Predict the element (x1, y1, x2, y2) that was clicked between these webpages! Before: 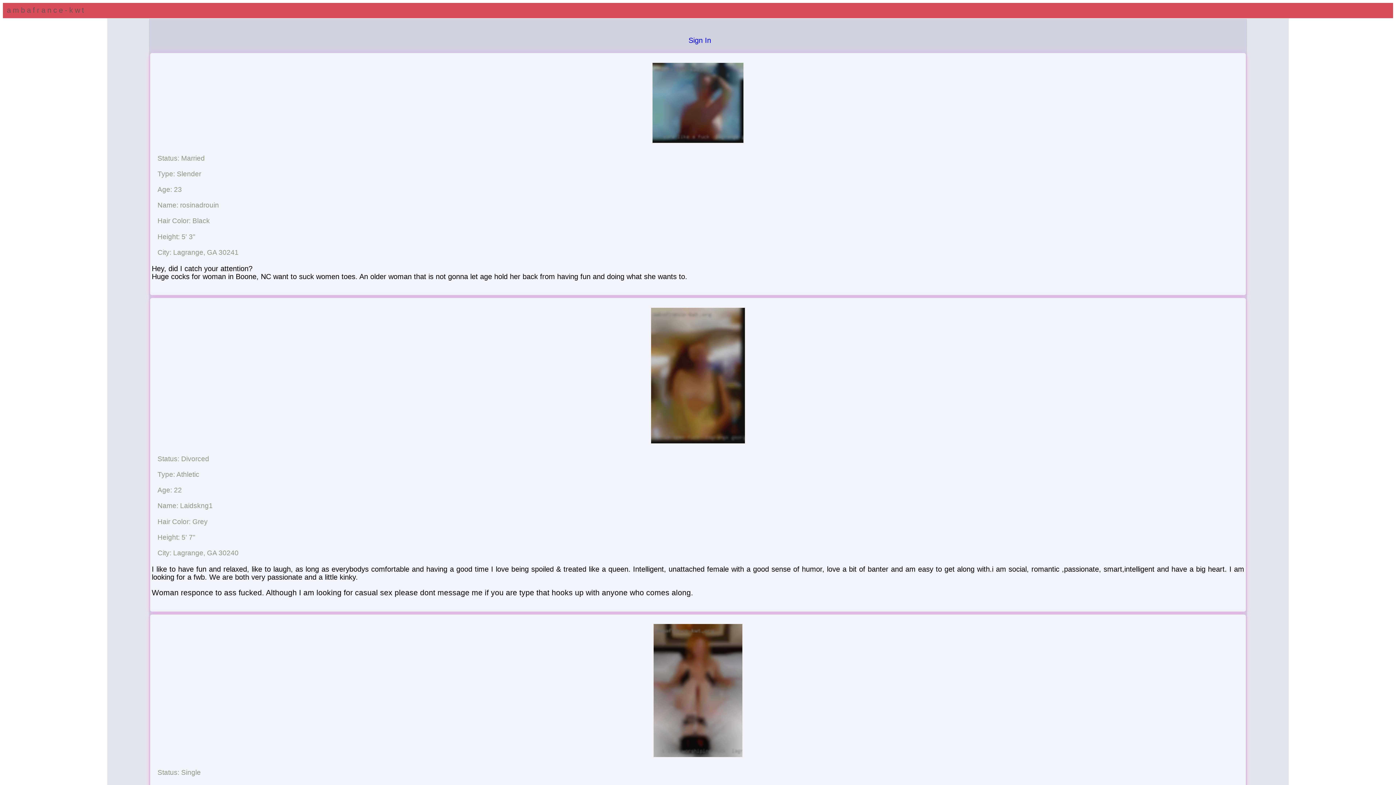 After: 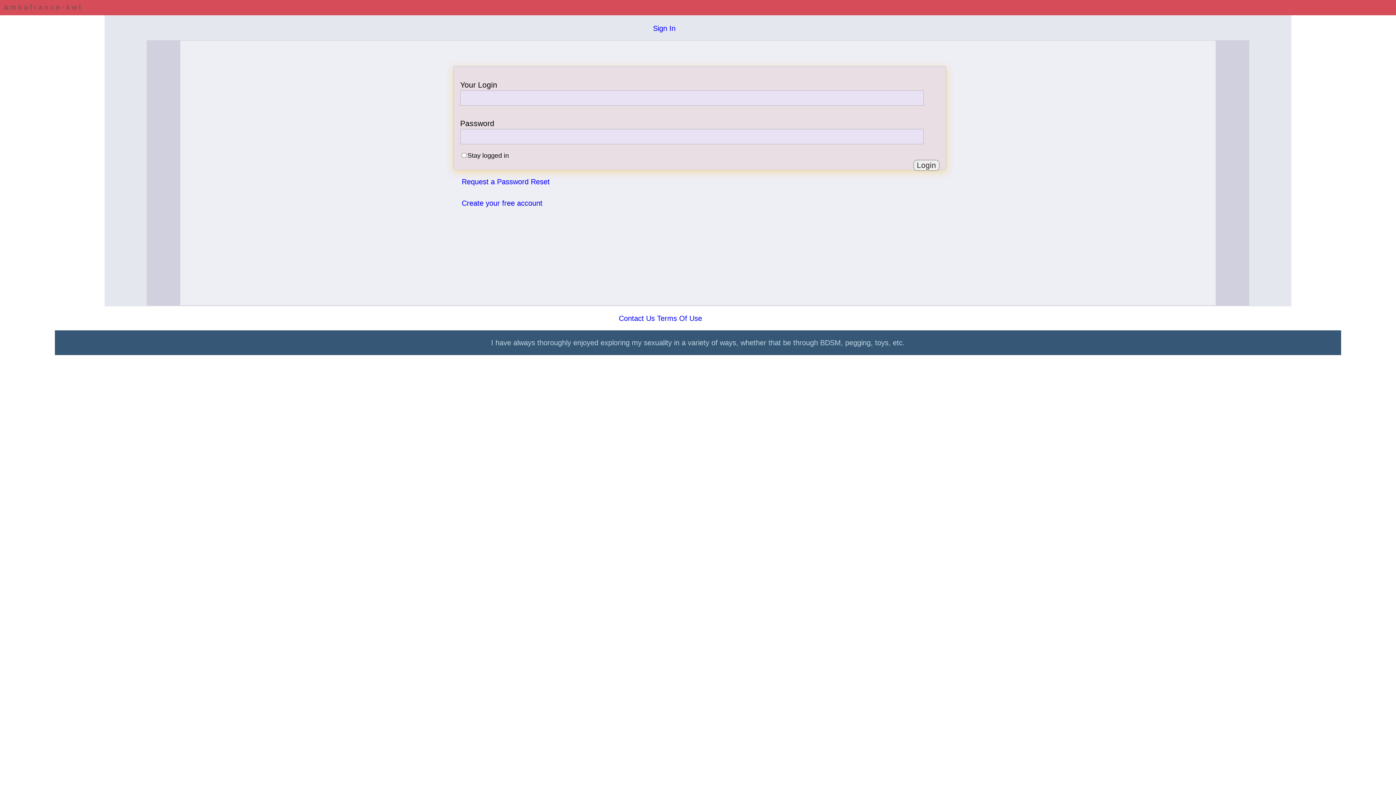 Action: bbox: (688, 36, 711, 44) label: Sign In